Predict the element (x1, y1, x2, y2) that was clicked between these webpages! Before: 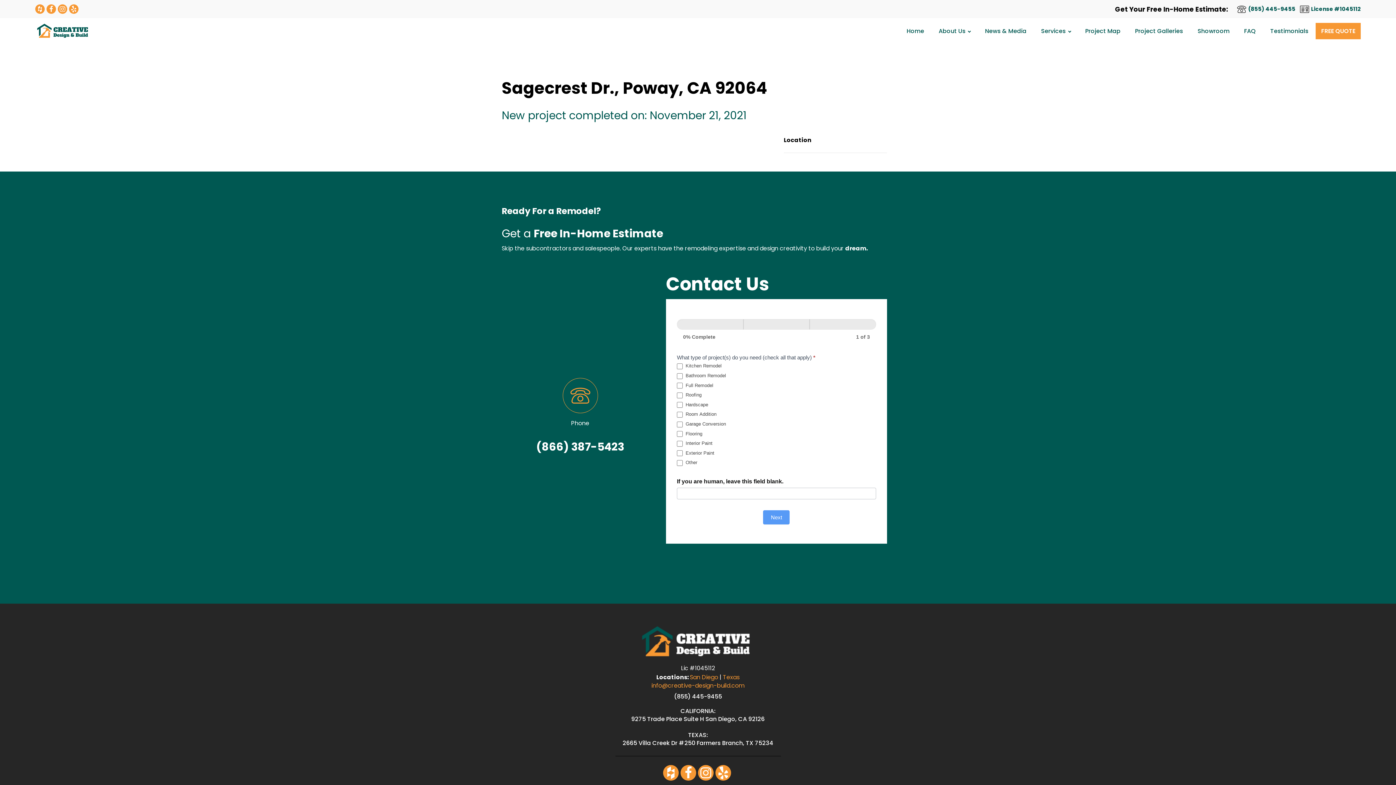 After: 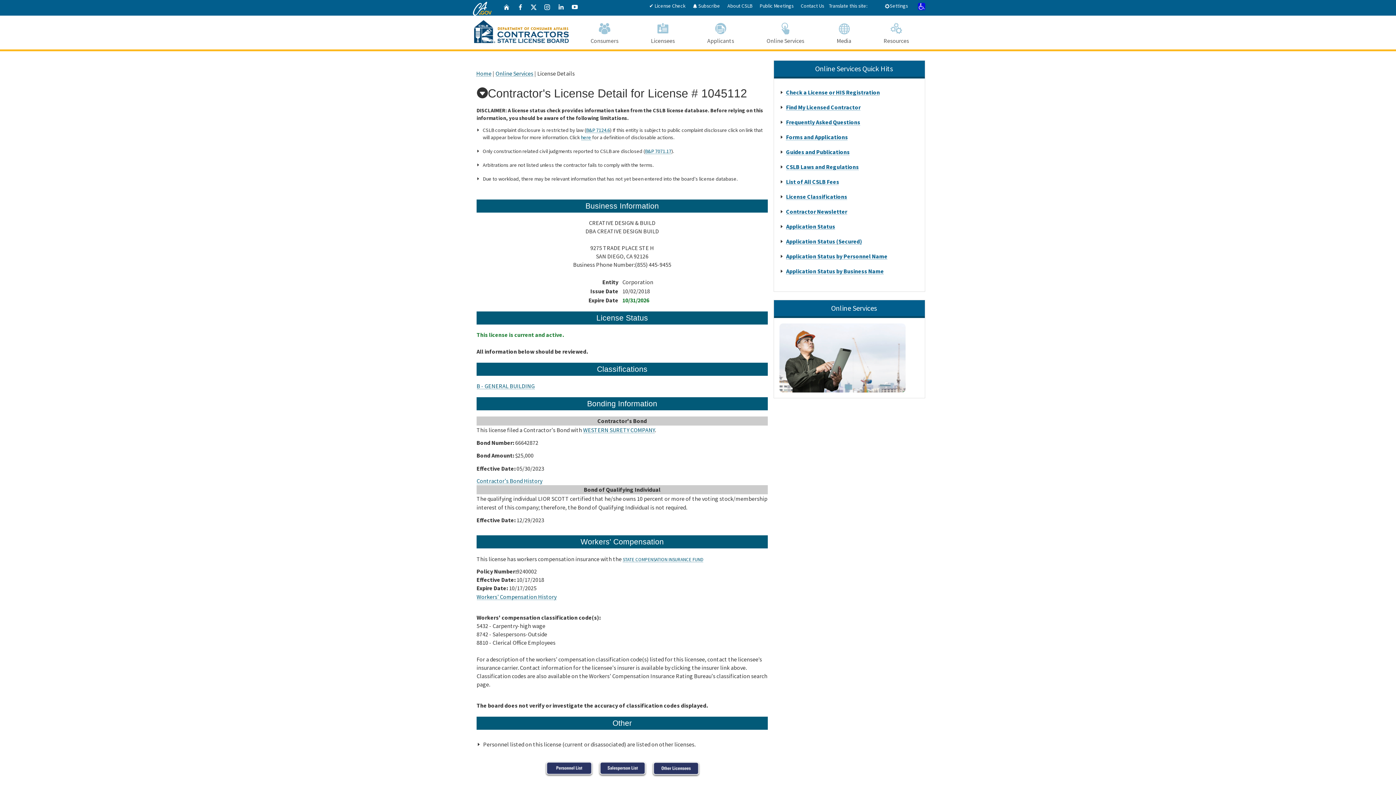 Action: bbox: (1311, 2, 1361, 16) label: License #1045112